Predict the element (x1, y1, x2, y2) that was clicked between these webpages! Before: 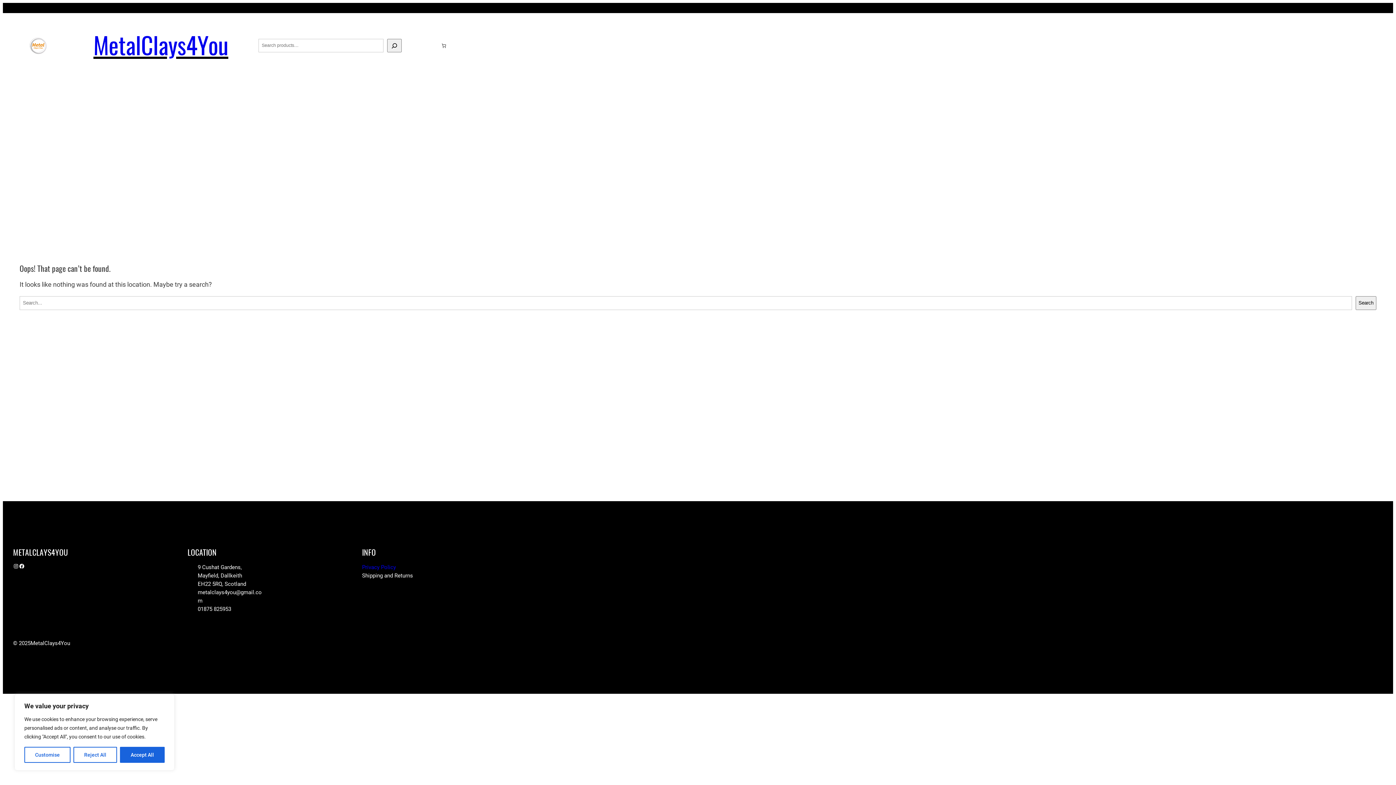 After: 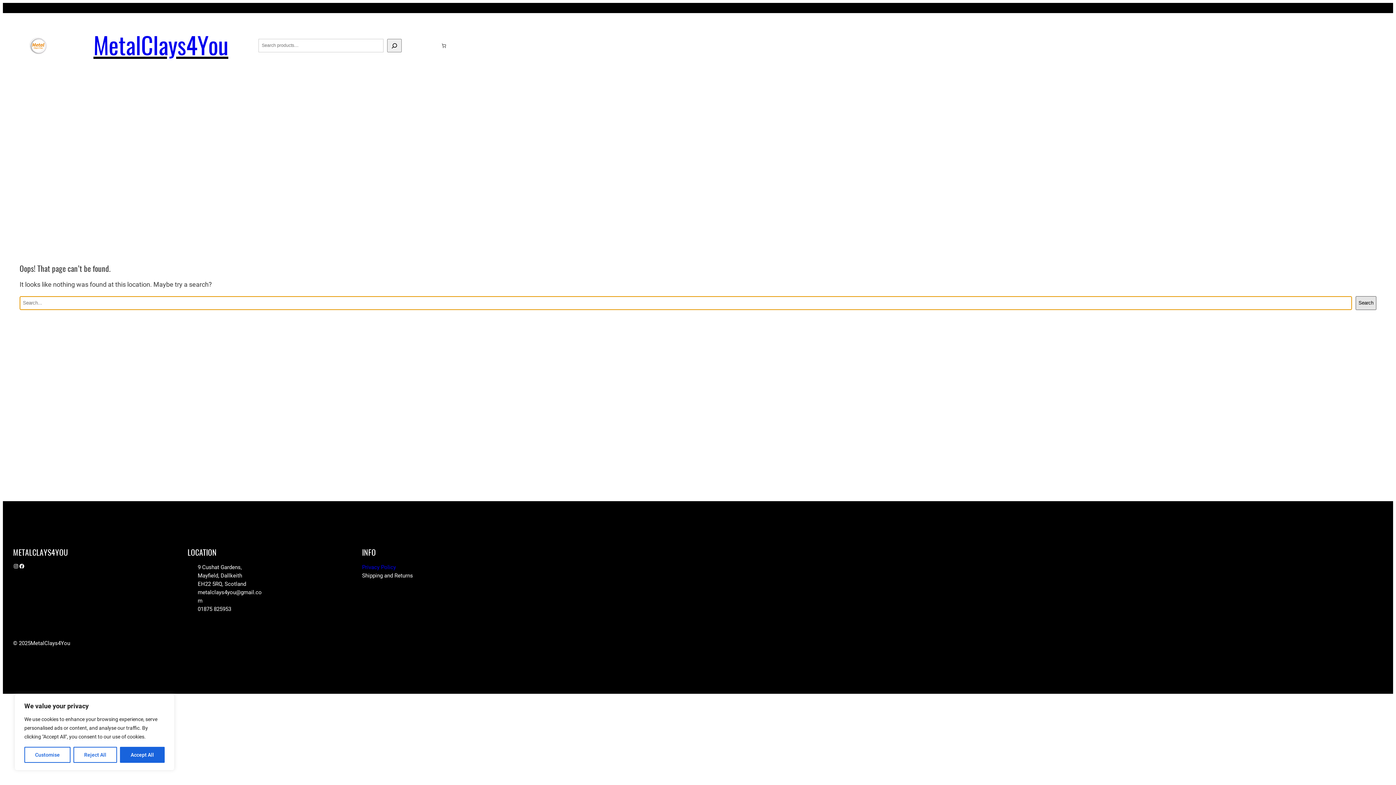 Action: label: Search bbox: (1356, 296, 1376, 310)